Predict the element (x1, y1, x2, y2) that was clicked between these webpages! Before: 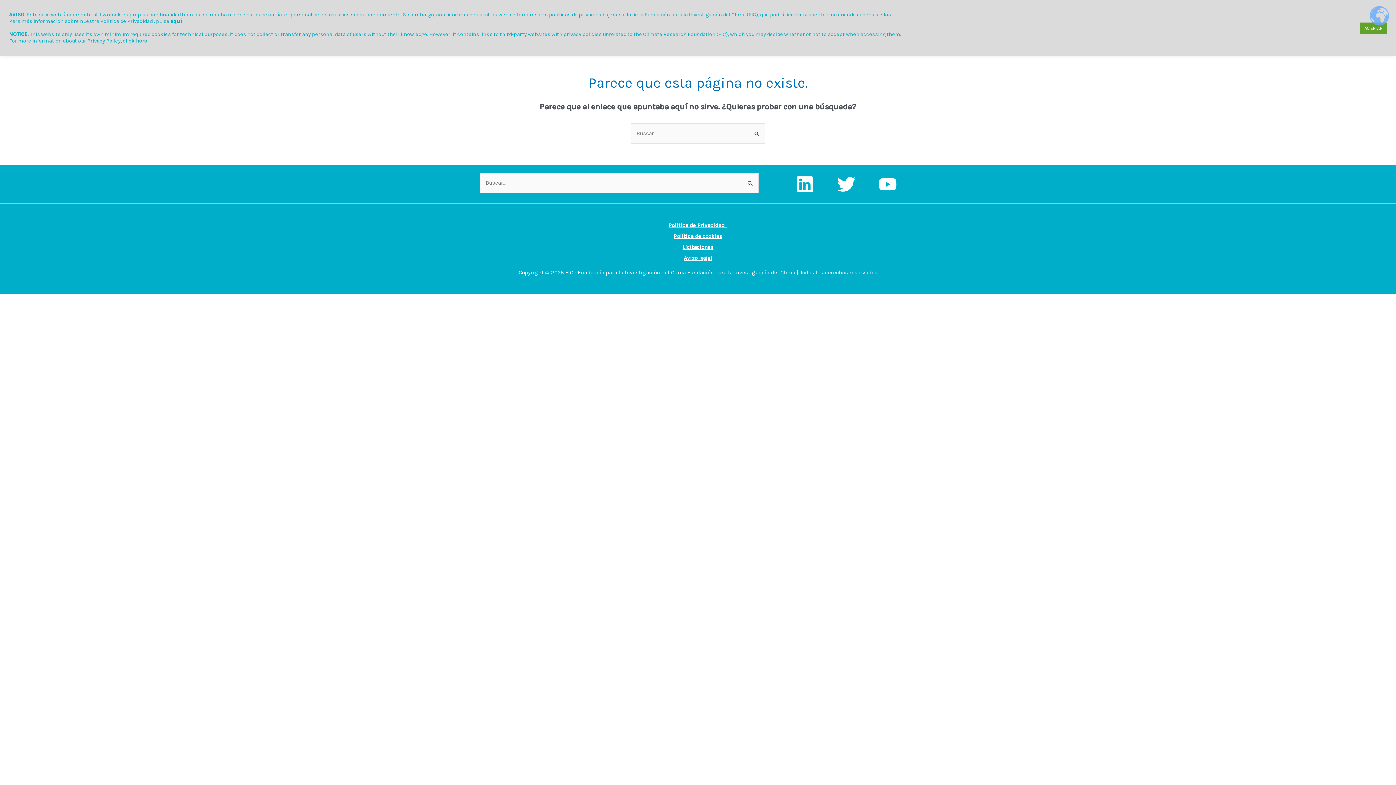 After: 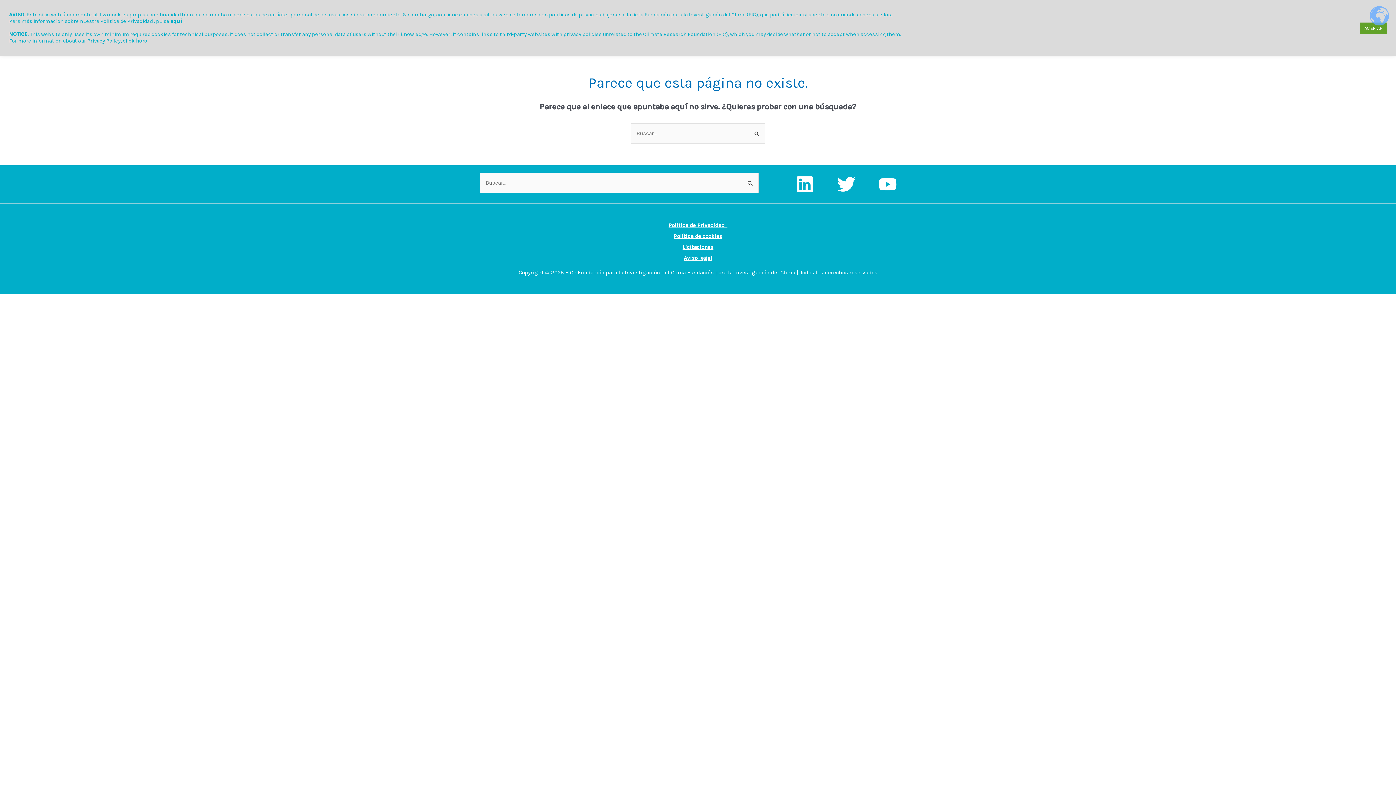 Action: label: Twitter bbox: (835, 172, 858, 195)